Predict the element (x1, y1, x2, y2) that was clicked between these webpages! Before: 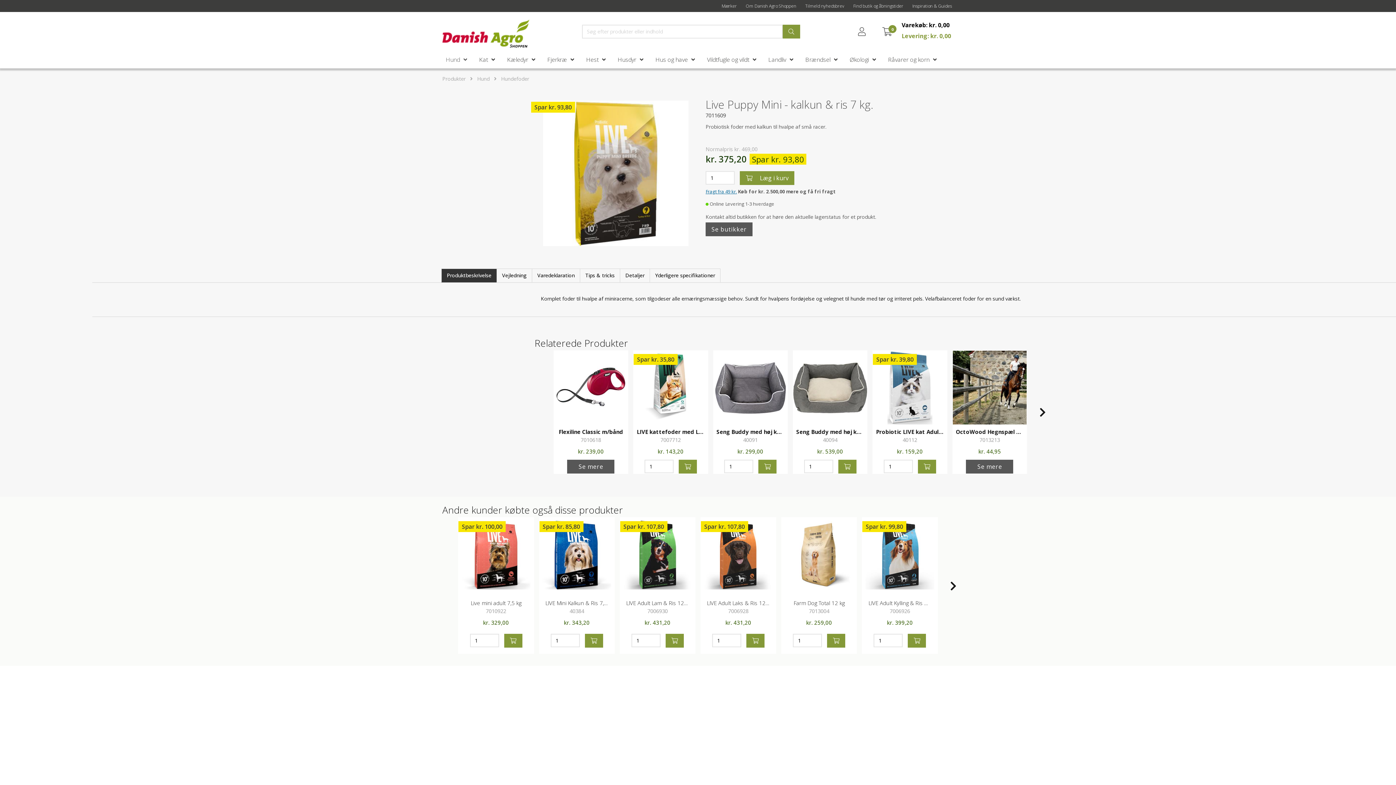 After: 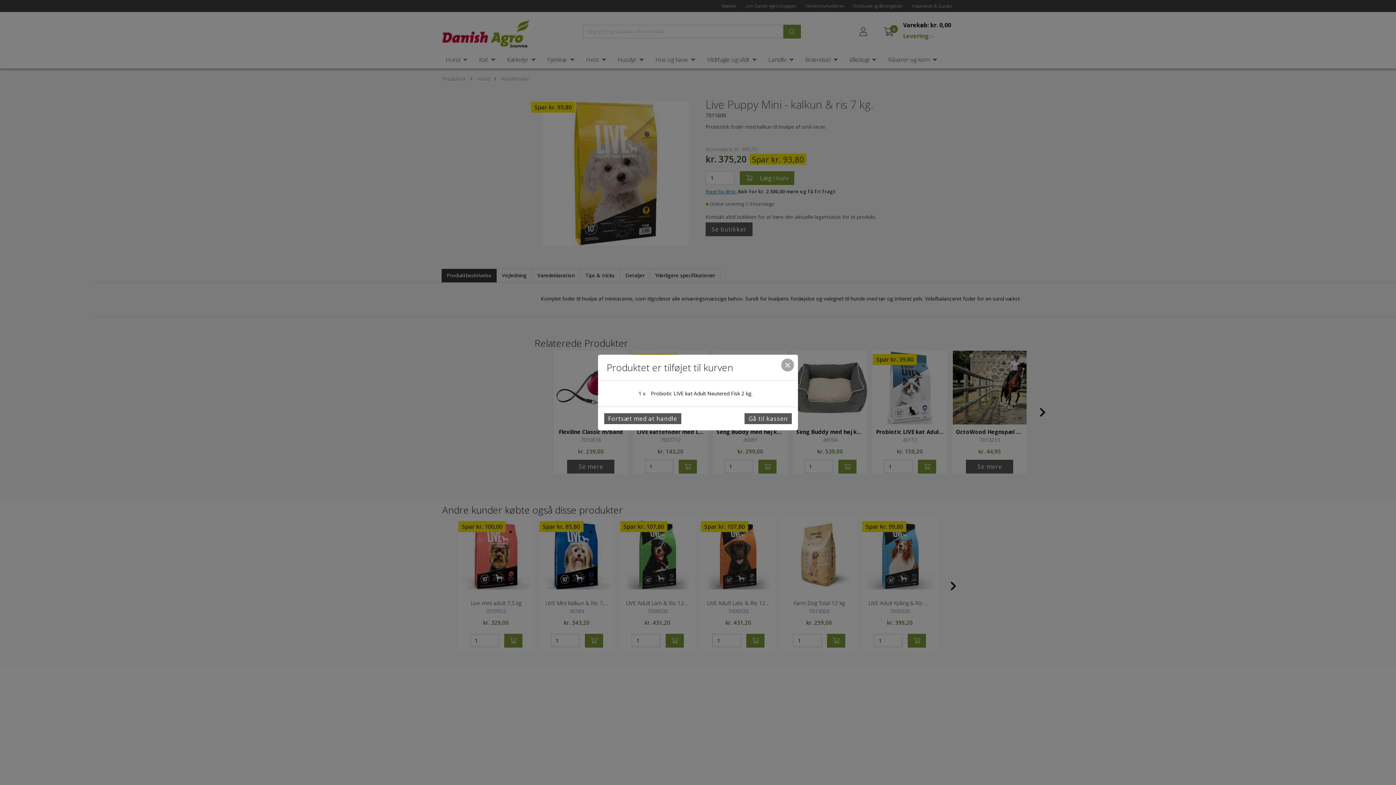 Action: bbox: (918, 459, 936, 473)